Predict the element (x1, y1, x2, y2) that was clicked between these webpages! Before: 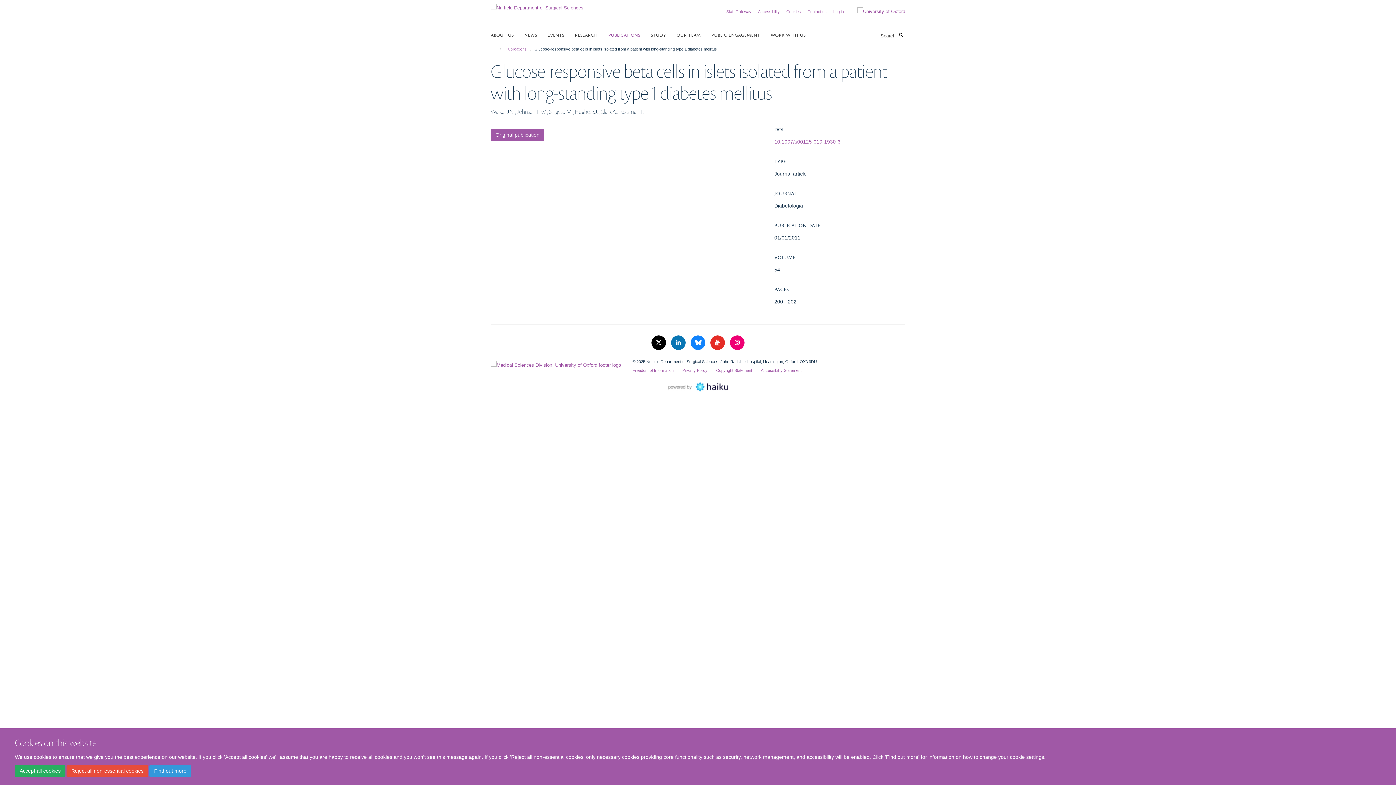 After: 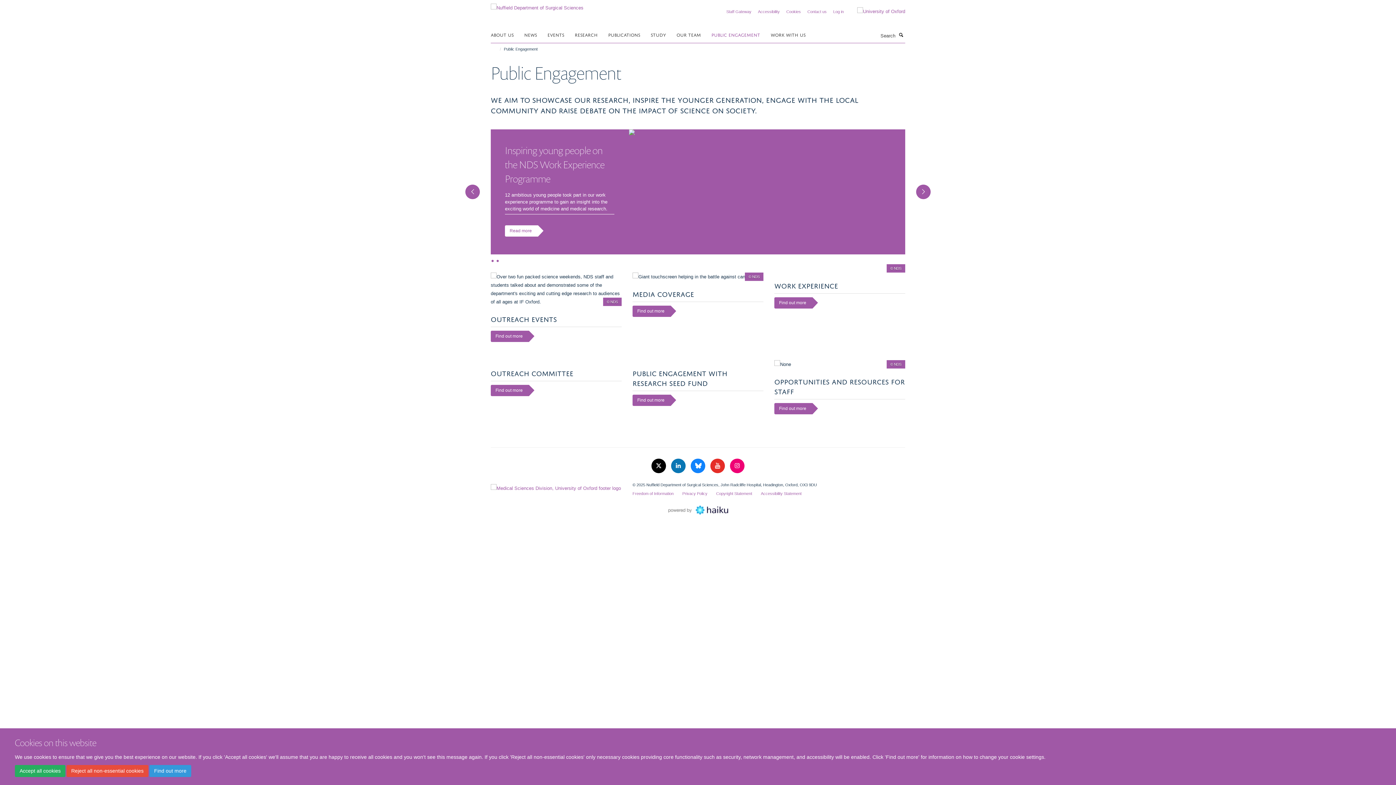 Action: label: PUBLIC ENGAGEMENT bbox: (711, 29, 769, 40)